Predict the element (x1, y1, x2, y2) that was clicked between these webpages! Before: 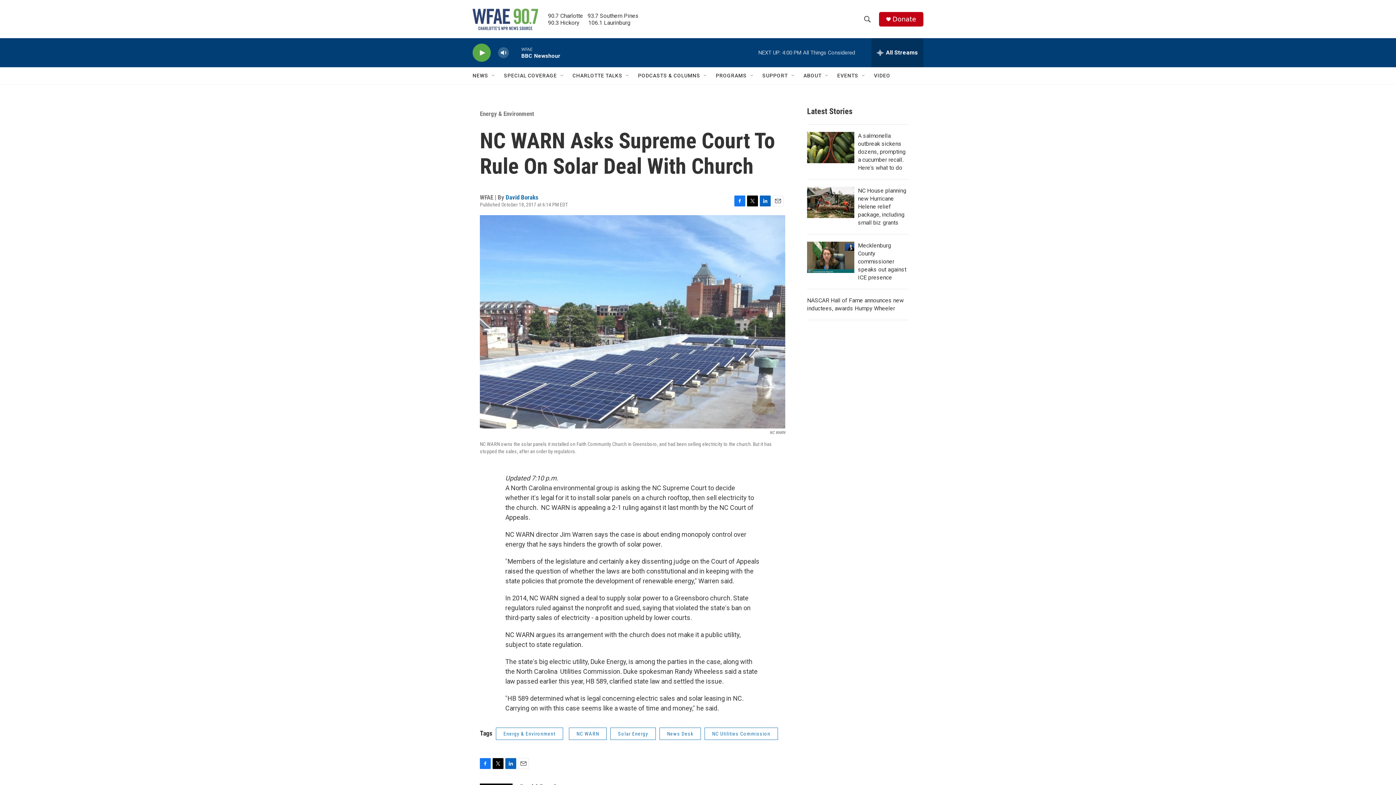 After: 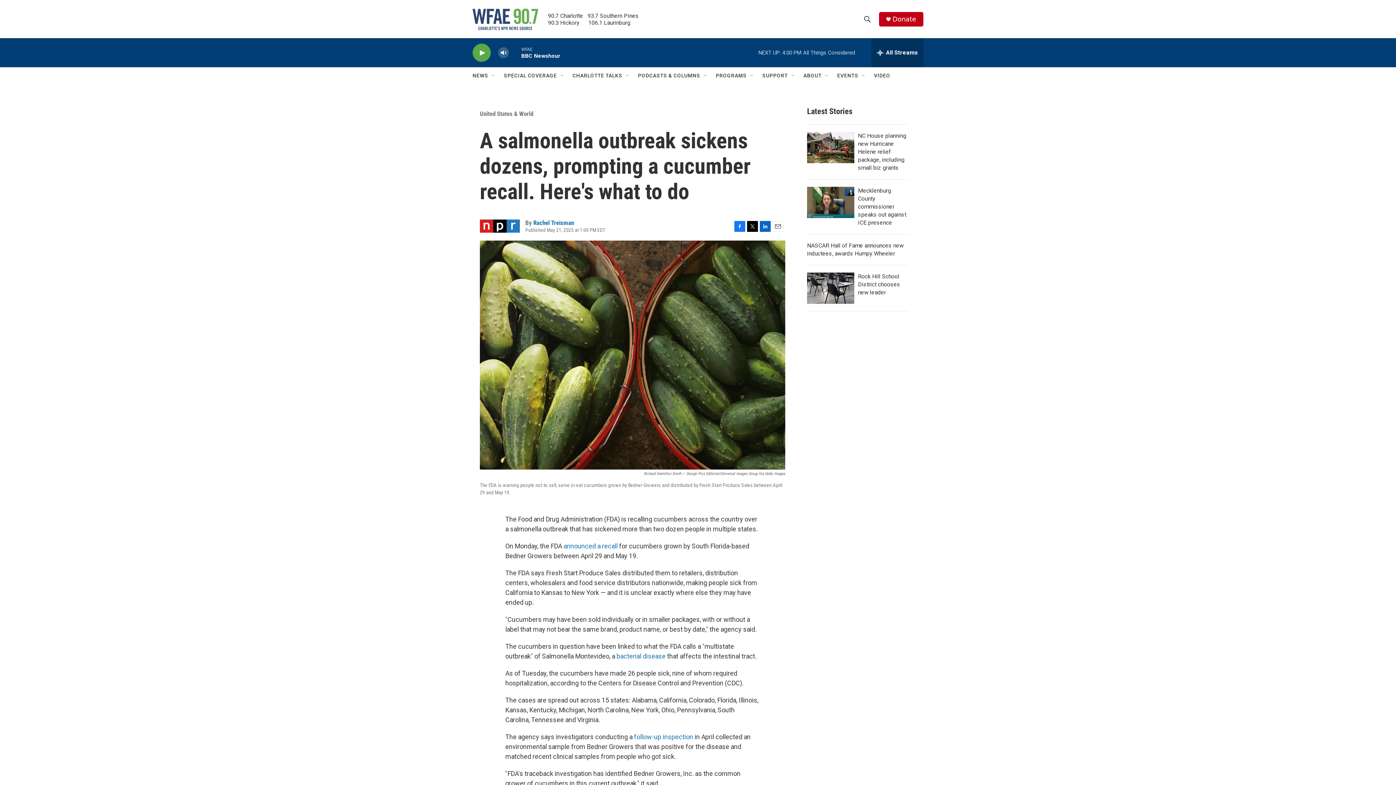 Action: label: A salmonella outbreak sickens dozens, prompting a cucumber recall. Here's what to do bbox: (807, 132, 854, 163)